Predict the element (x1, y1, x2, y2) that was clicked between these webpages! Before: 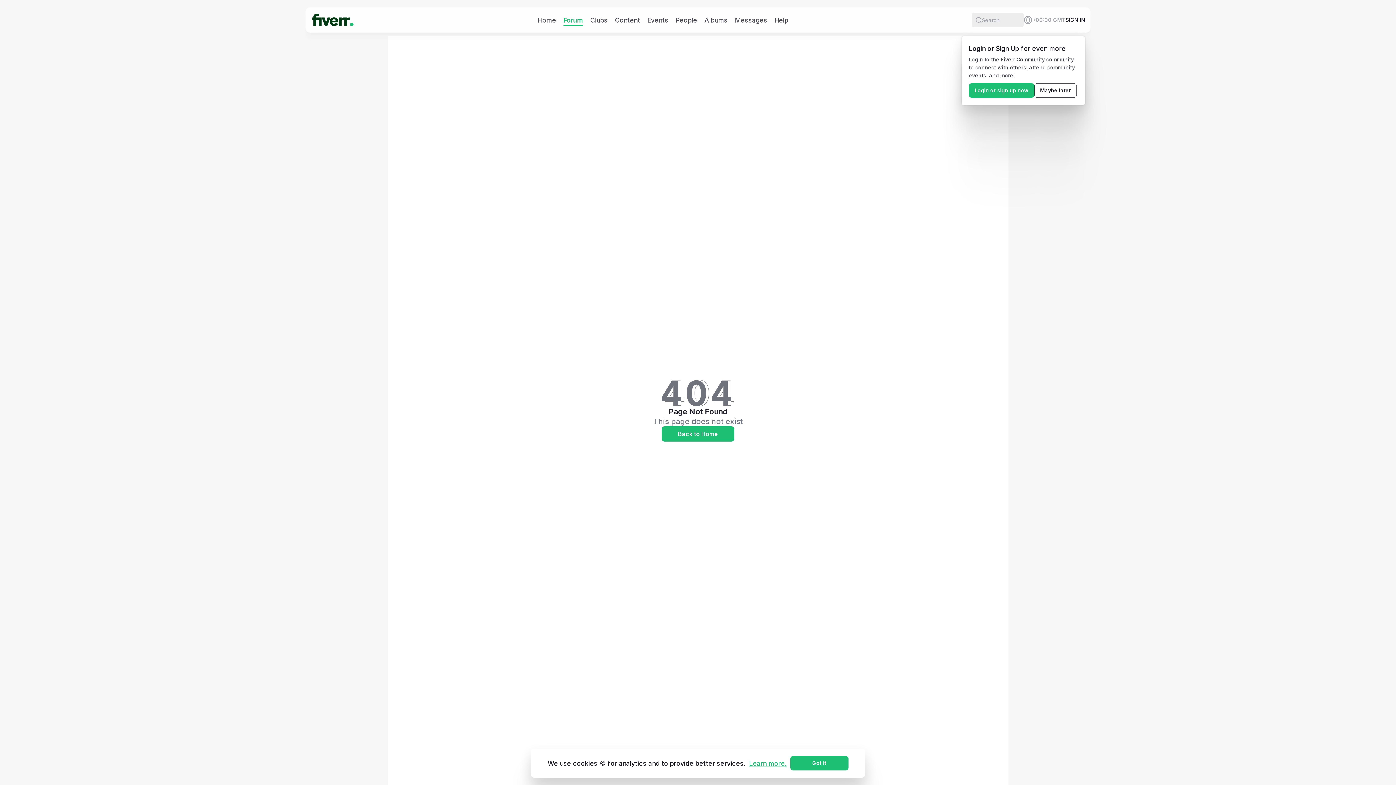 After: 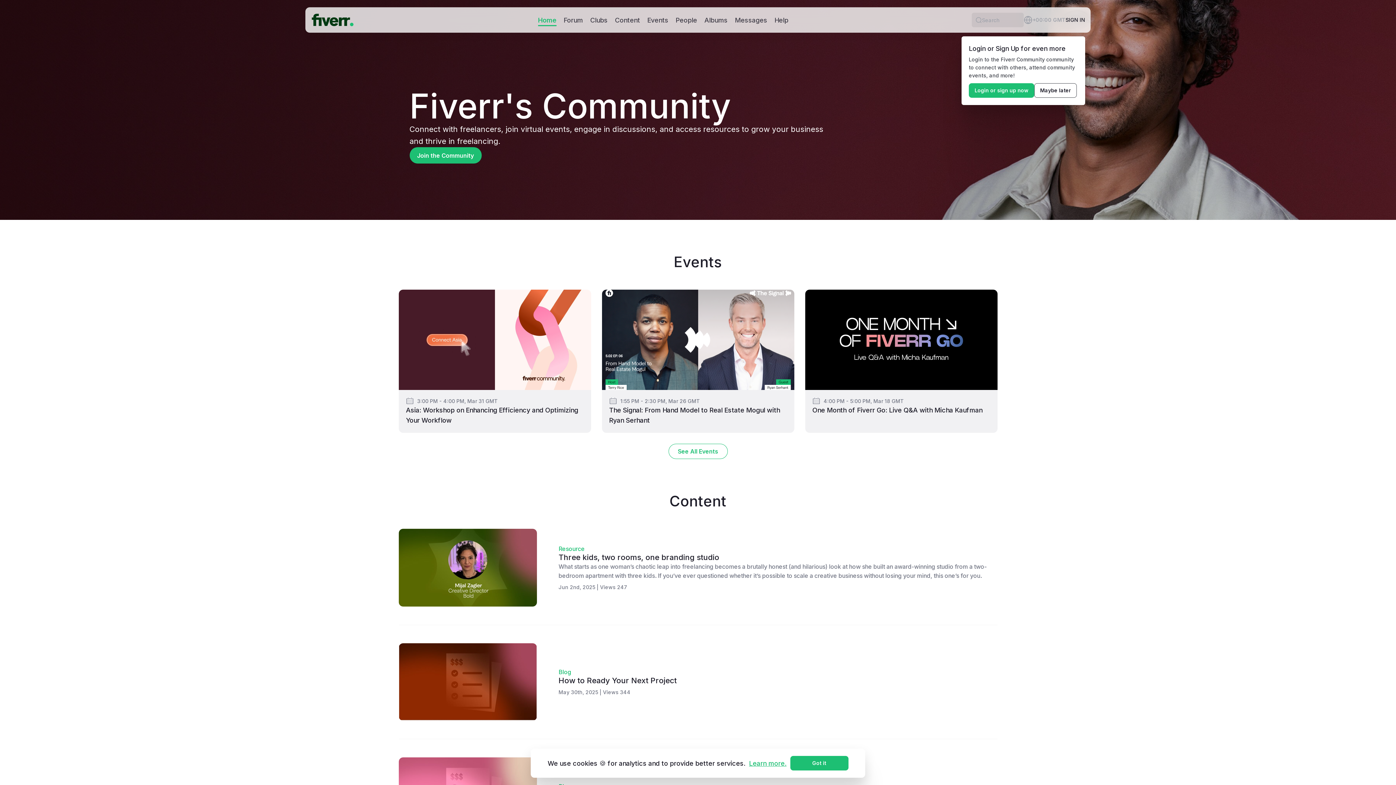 Action: bbox: (538, 15, 556, 24) label: Home